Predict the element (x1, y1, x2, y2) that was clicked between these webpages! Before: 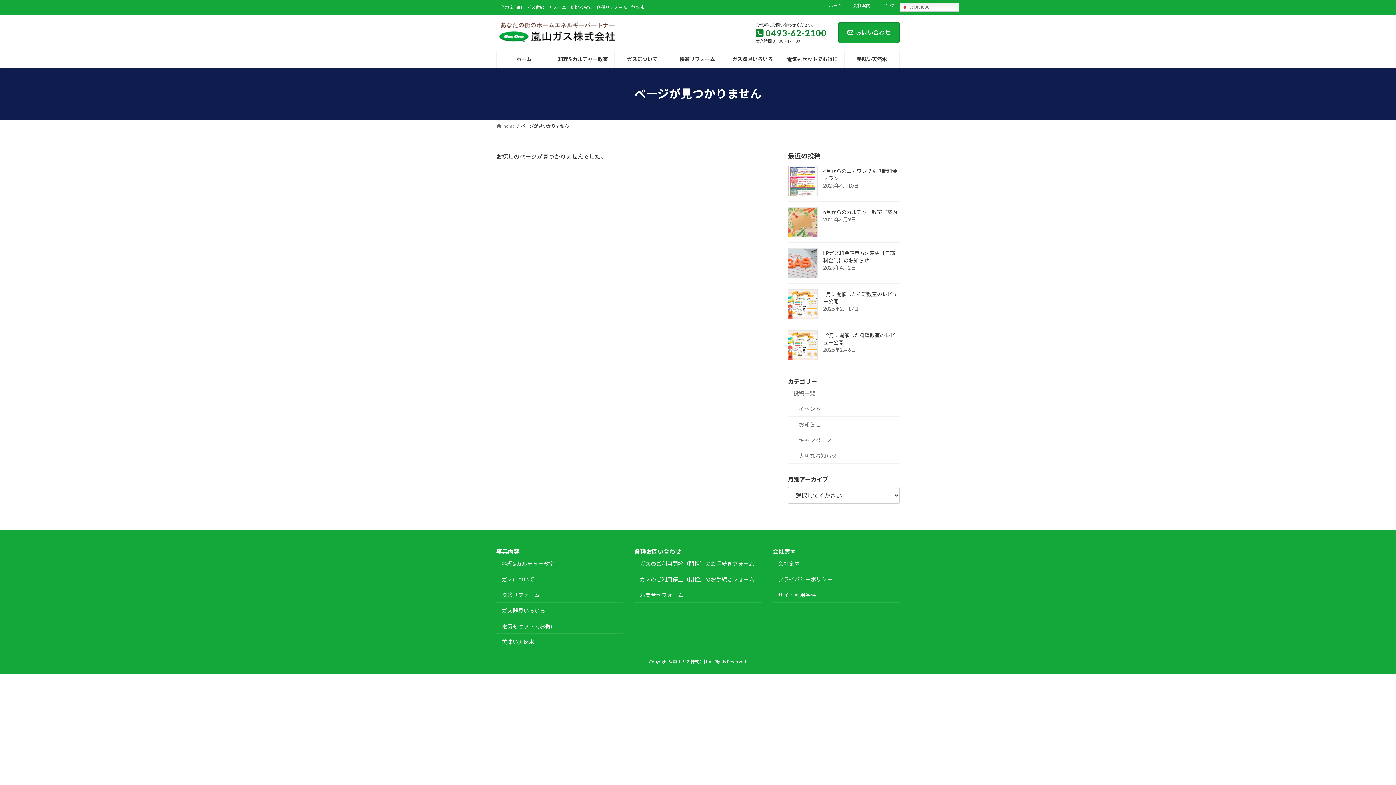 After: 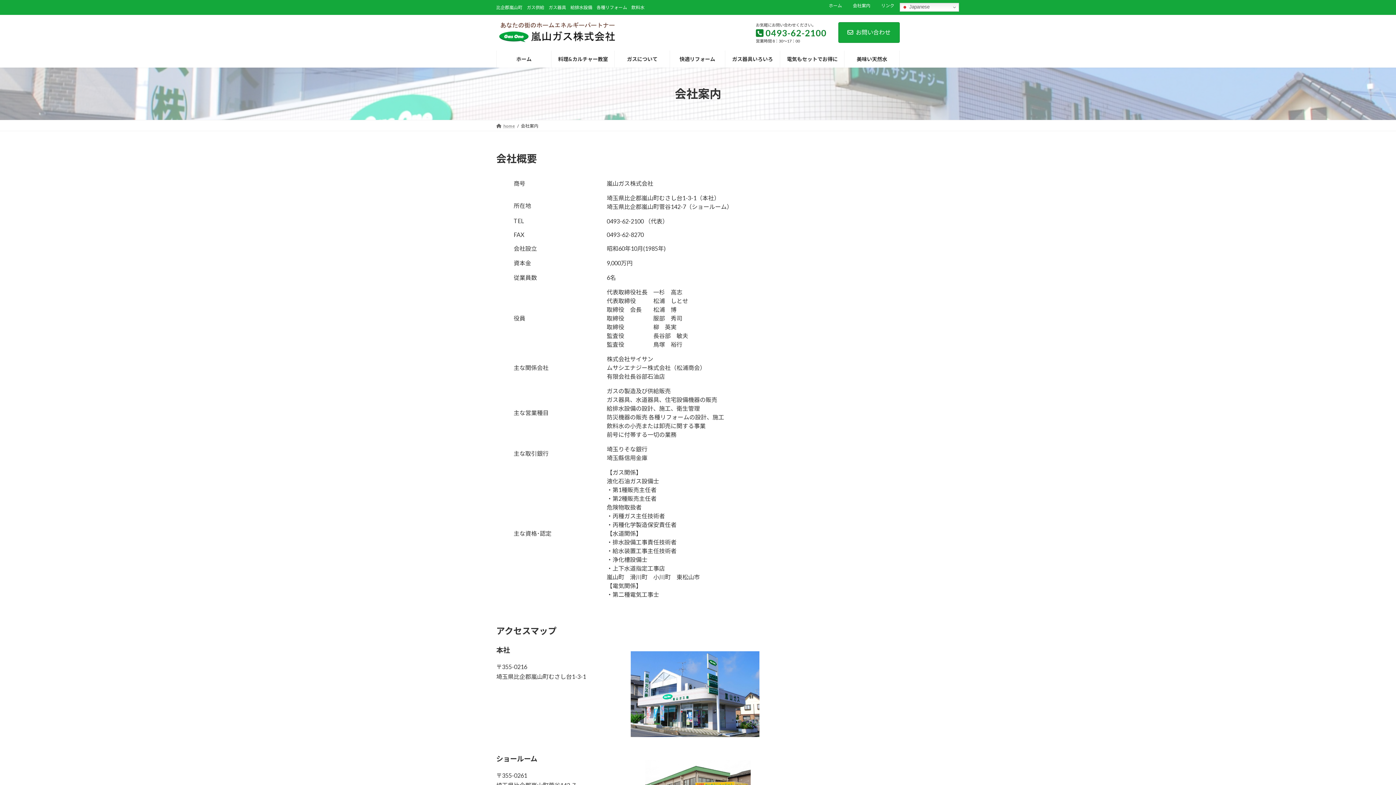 Action: bbox: (772, 556, 900, 571) label: 会社案内